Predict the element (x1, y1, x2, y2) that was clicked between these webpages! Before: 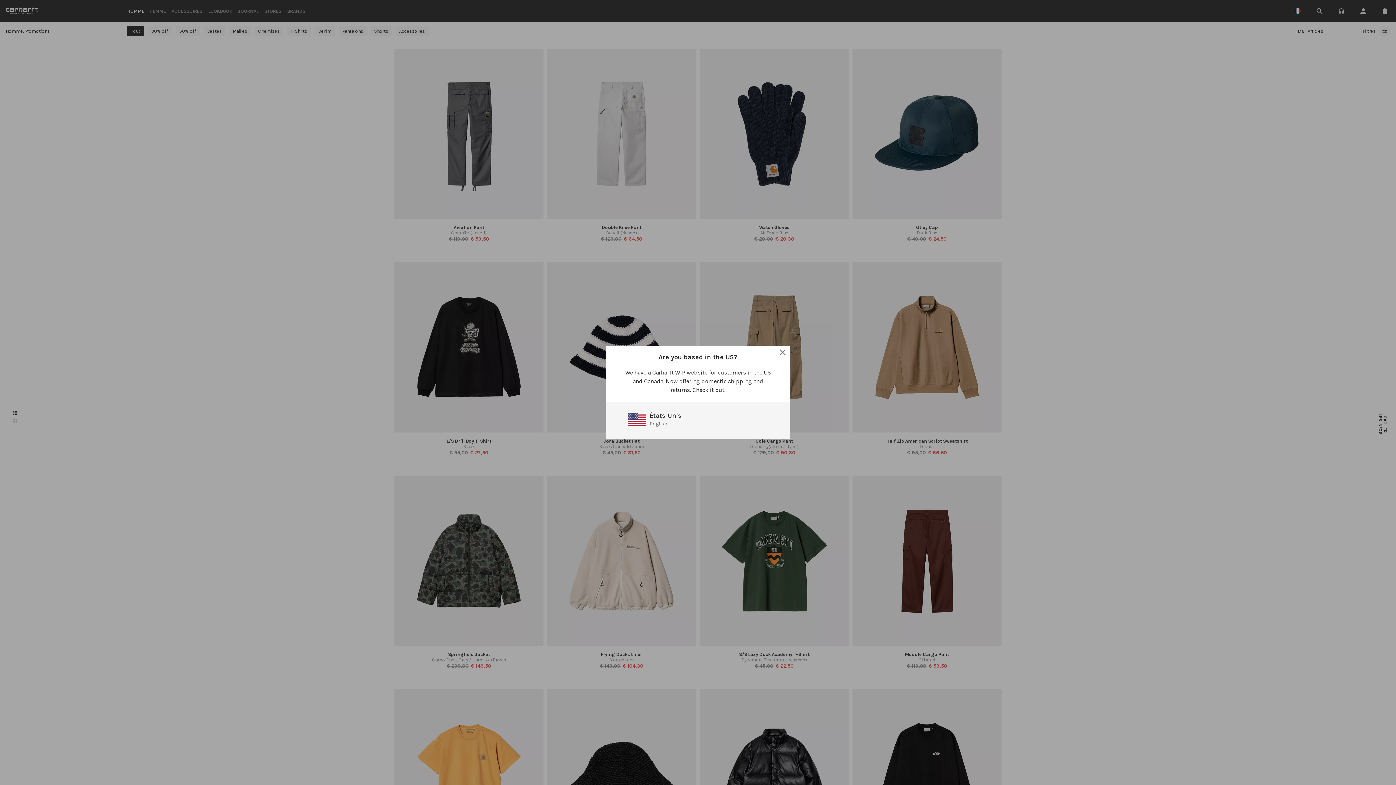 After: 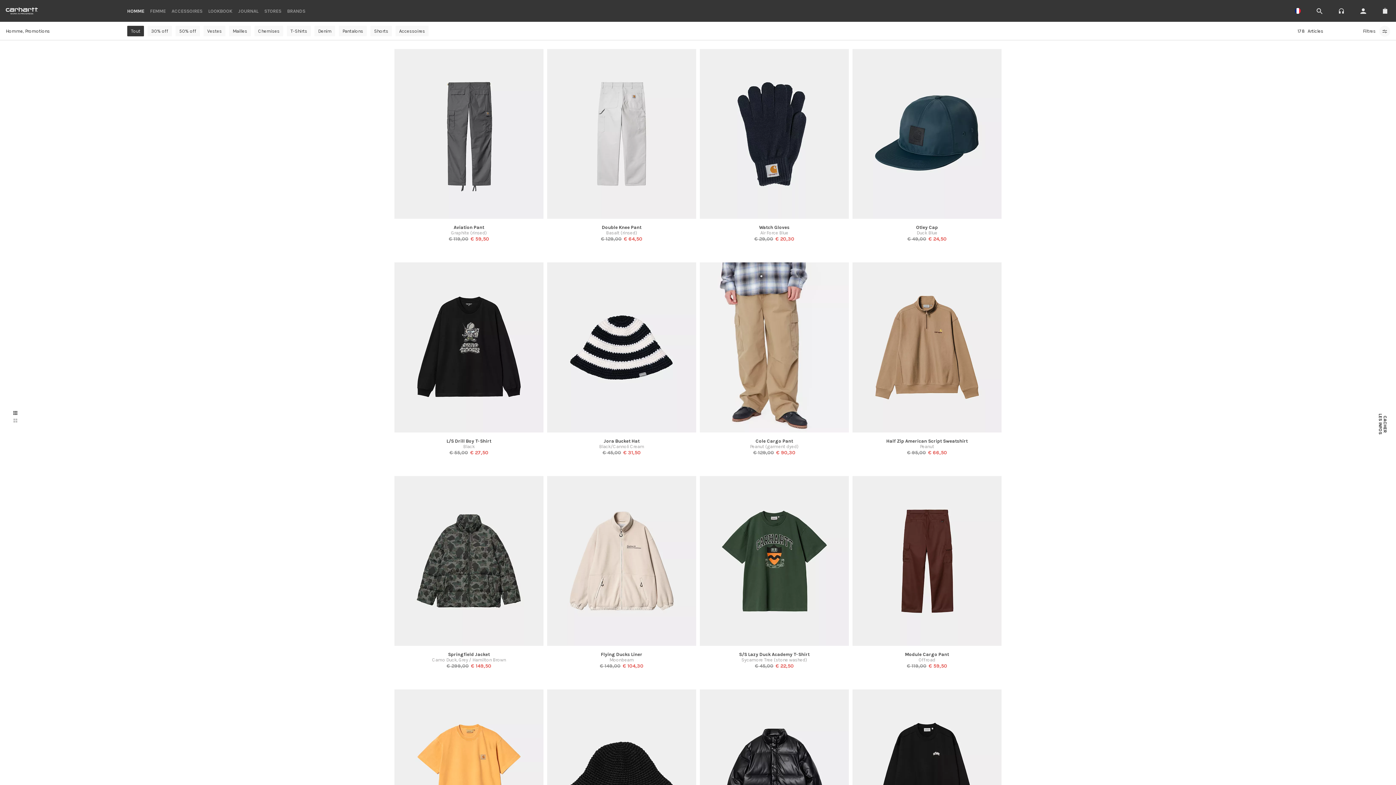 Action: bbox: (779, 349, 786, 356)